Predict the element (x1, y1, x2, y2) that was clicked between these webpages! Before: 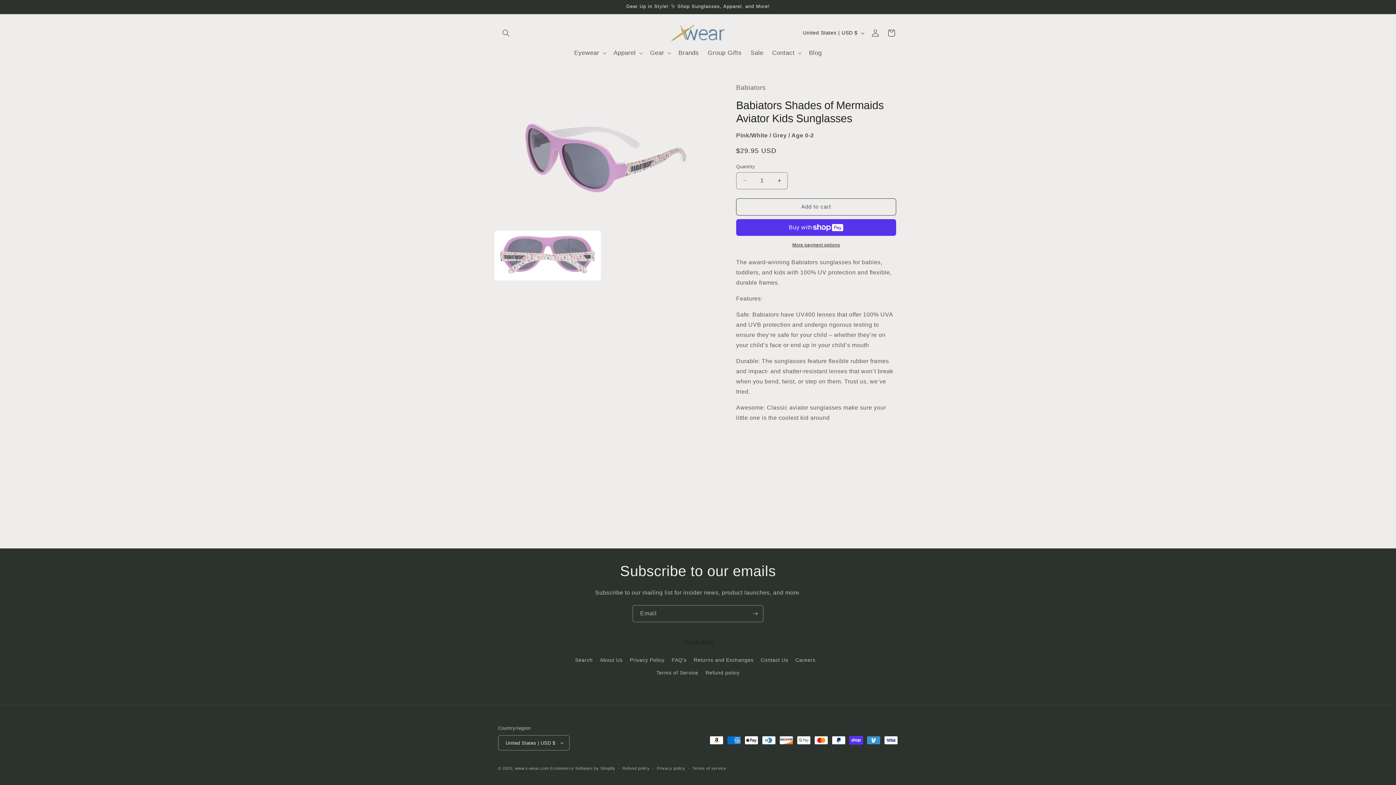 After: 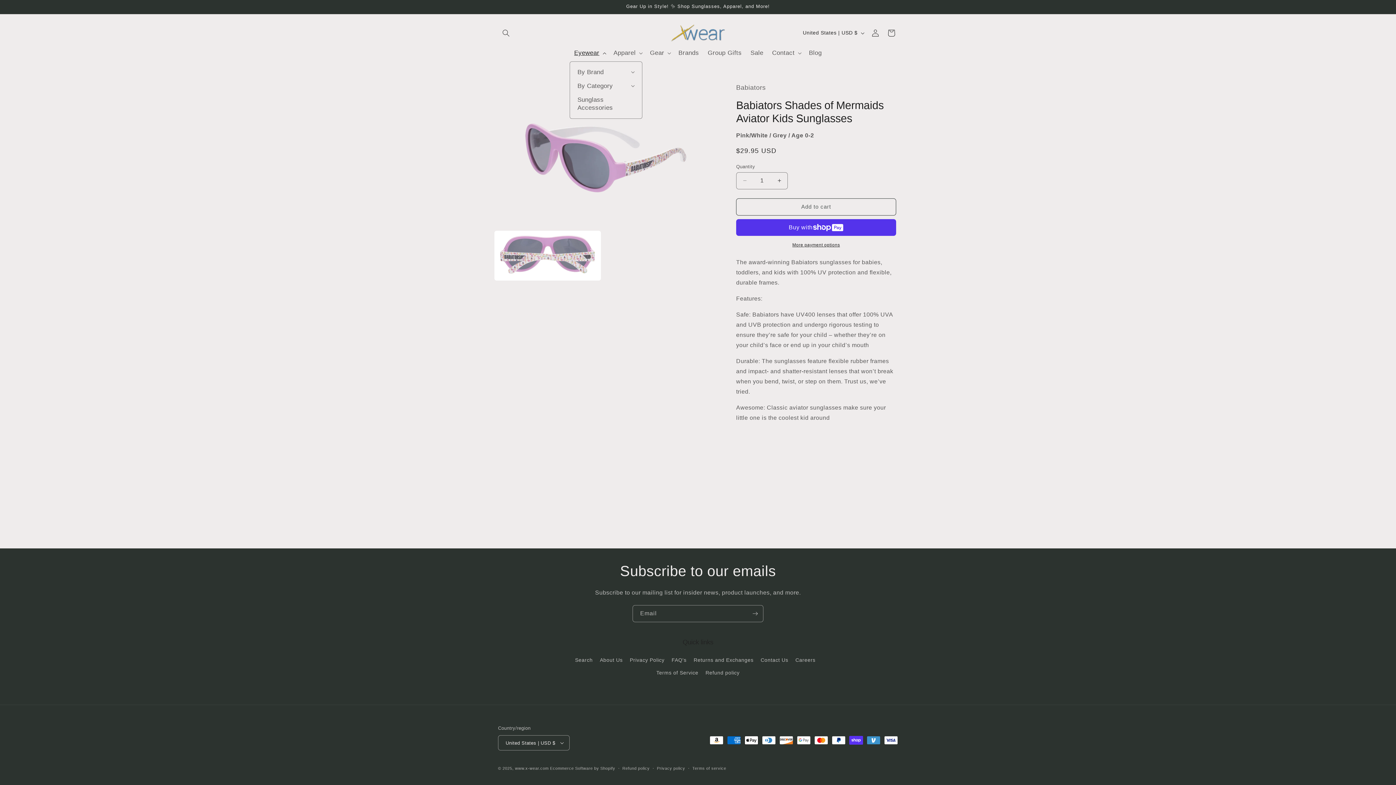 Action: label: Eyewear bbox: (569, 44, 609, 61)